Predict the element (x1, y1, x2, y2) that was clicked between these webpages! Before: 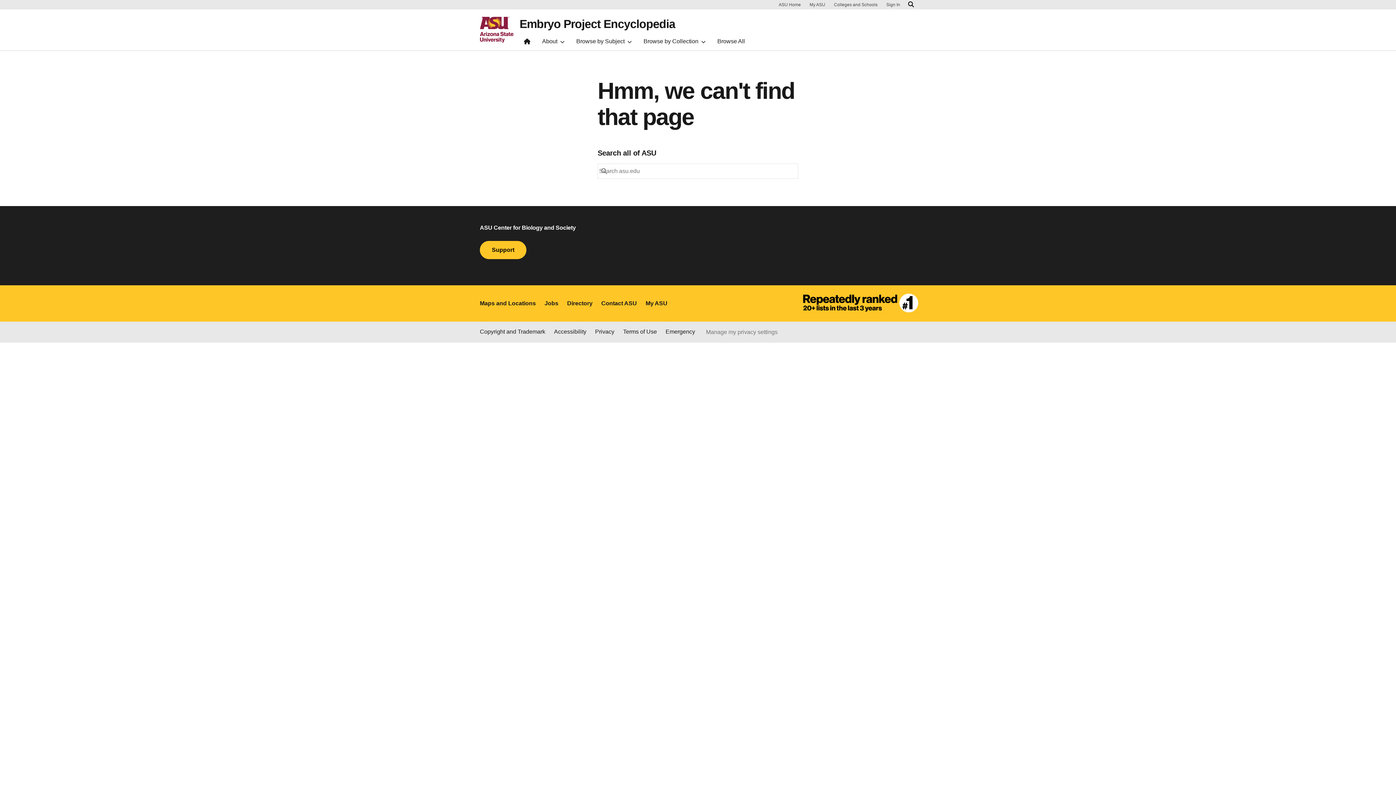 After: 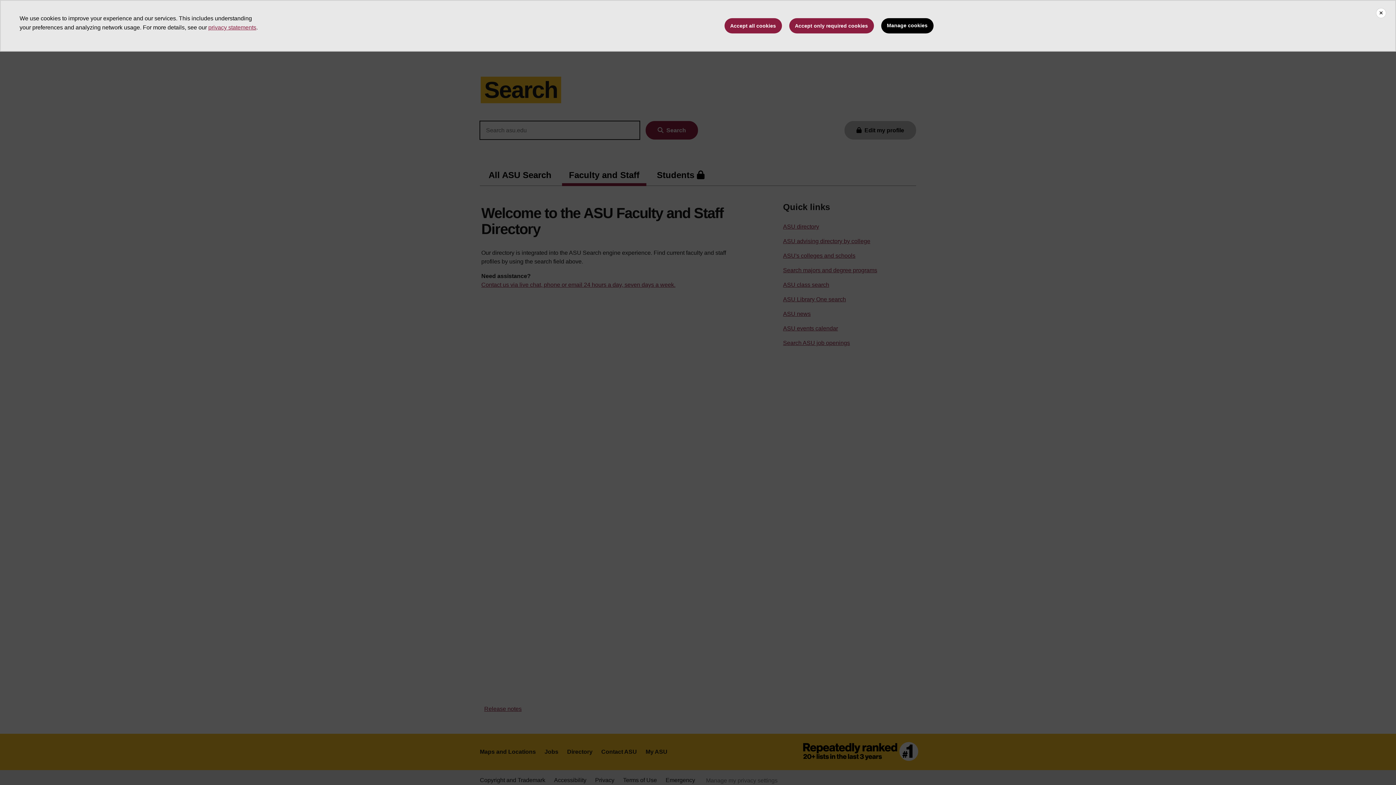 Action: label: Directory bbox: (567, 299, 592, 308)